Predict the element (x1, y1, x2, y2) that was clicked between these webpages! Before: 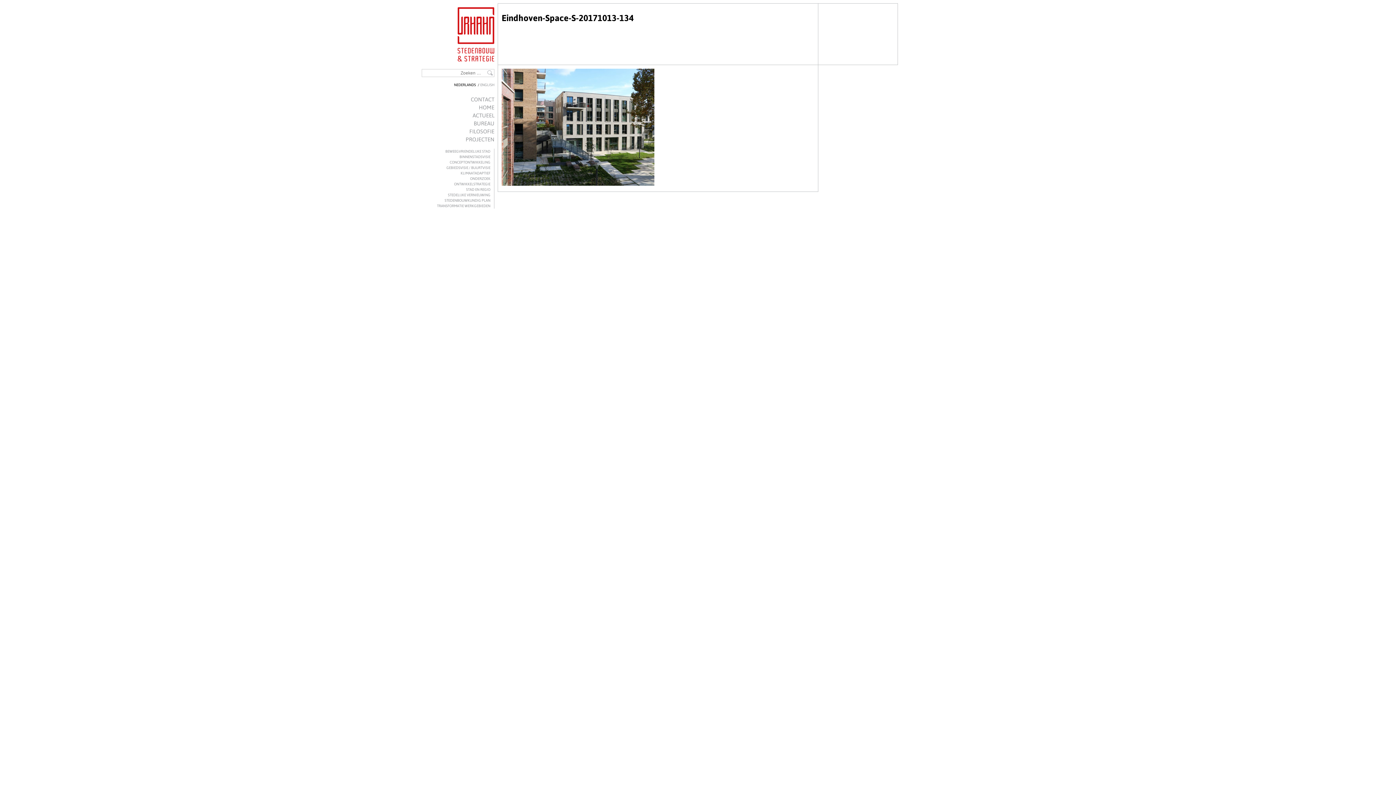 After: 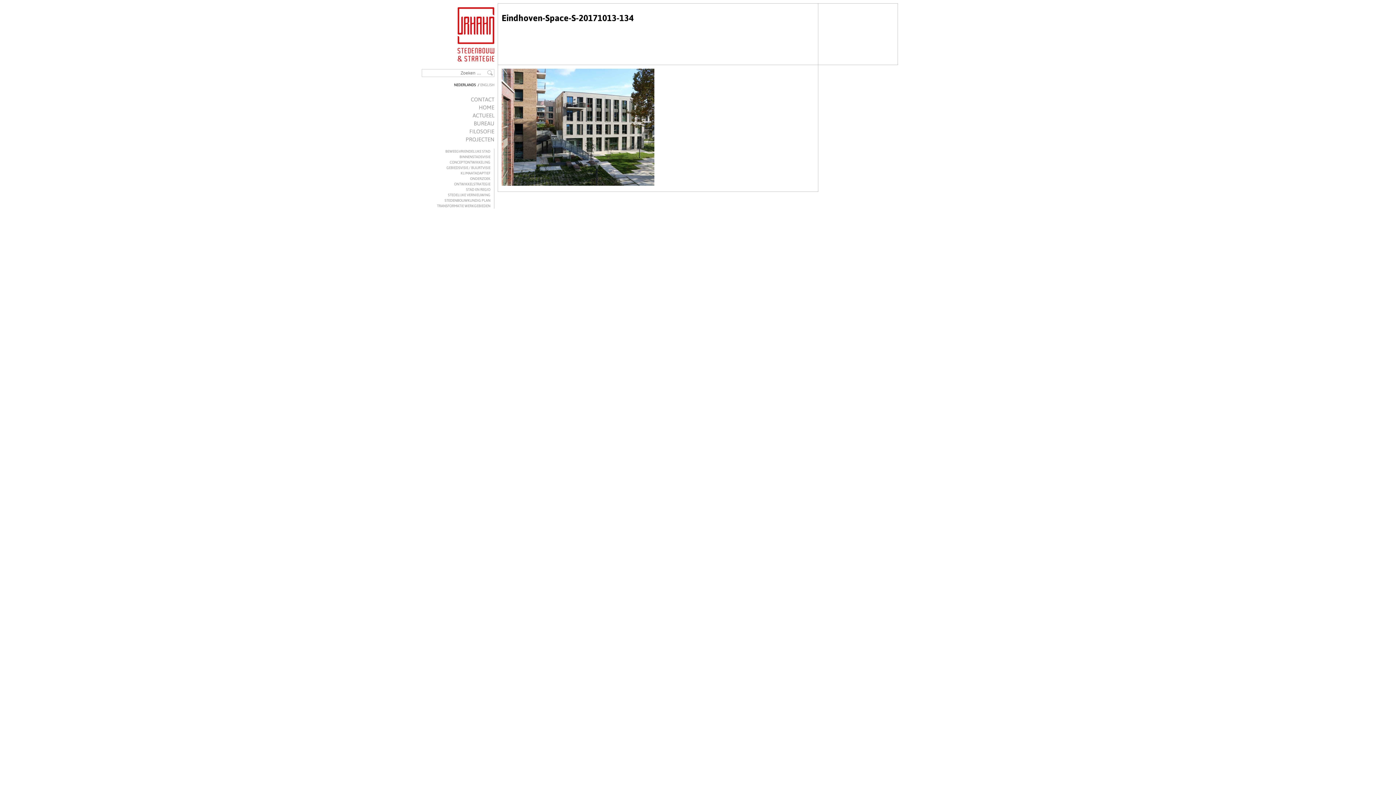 Action: label: NEDERLANDS bbox: (454, 82, 476, 86)